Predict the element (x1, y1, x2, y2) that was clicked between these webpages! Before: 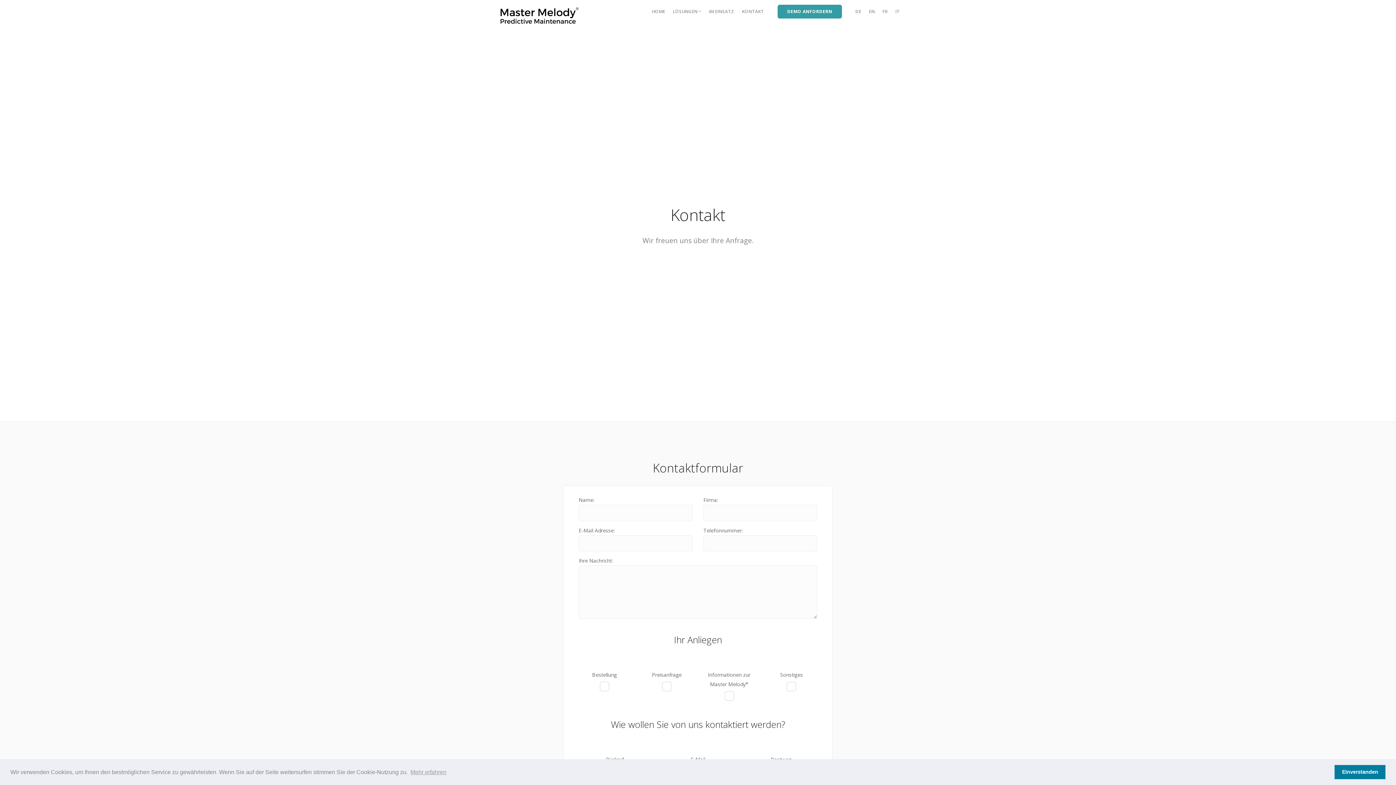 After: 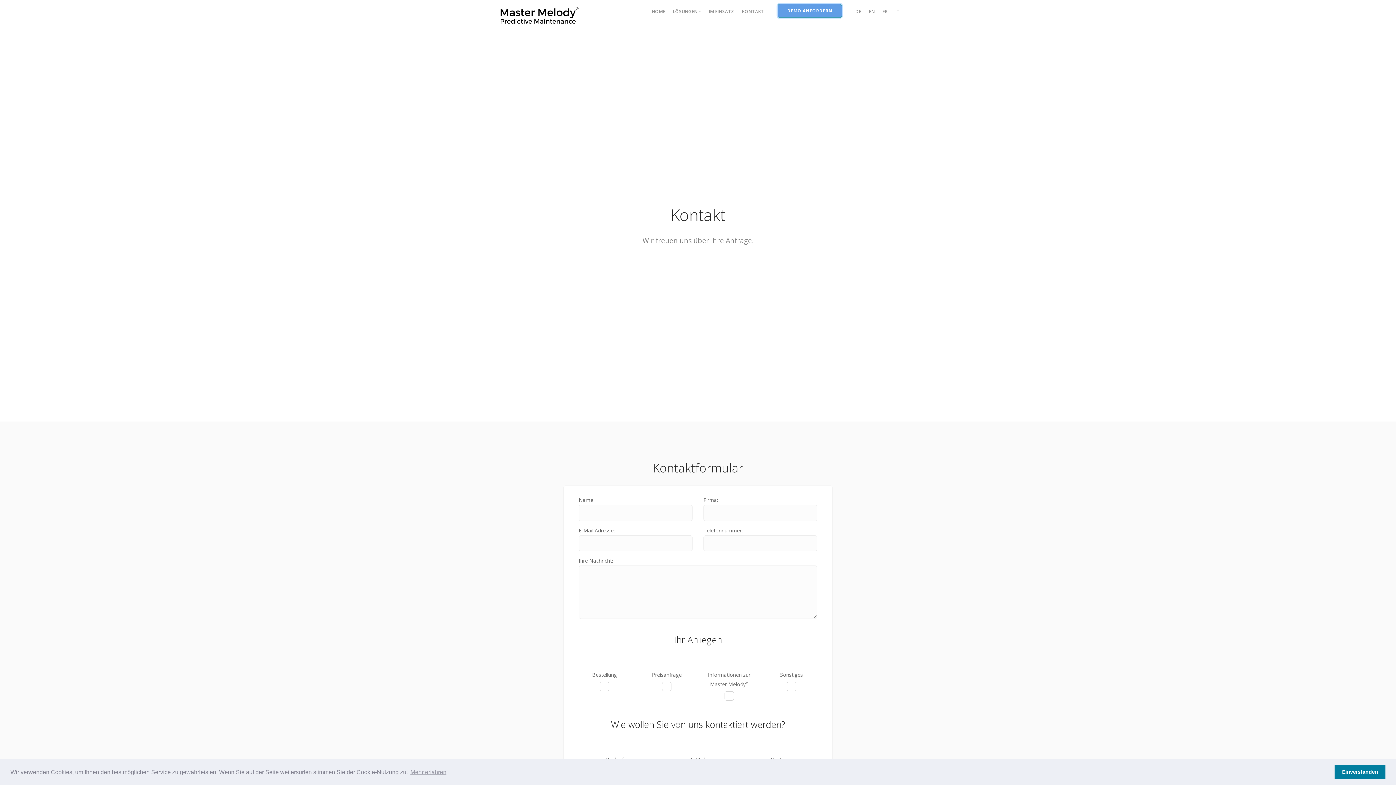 Action: label: DEMO ANFORDERN bbox: (777, 4, 842, 18)